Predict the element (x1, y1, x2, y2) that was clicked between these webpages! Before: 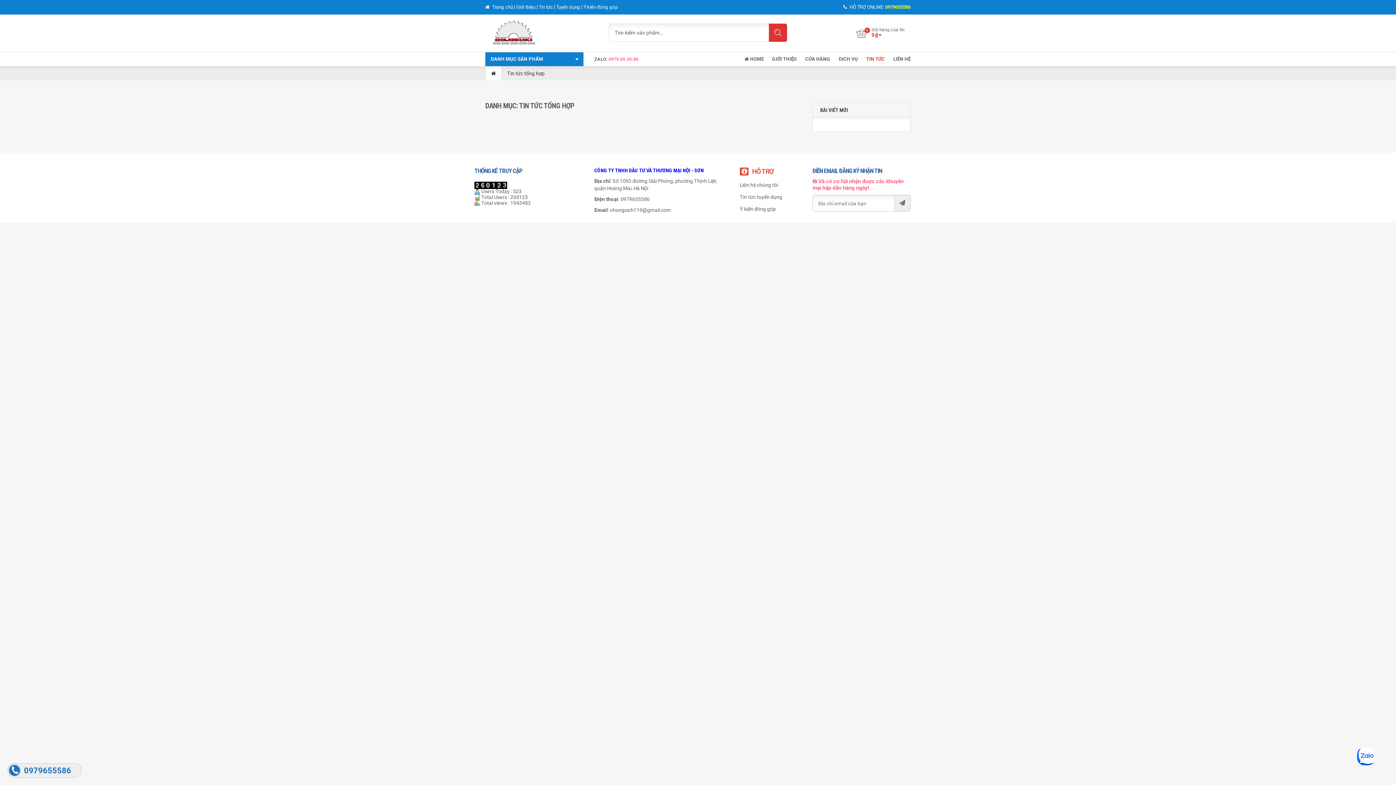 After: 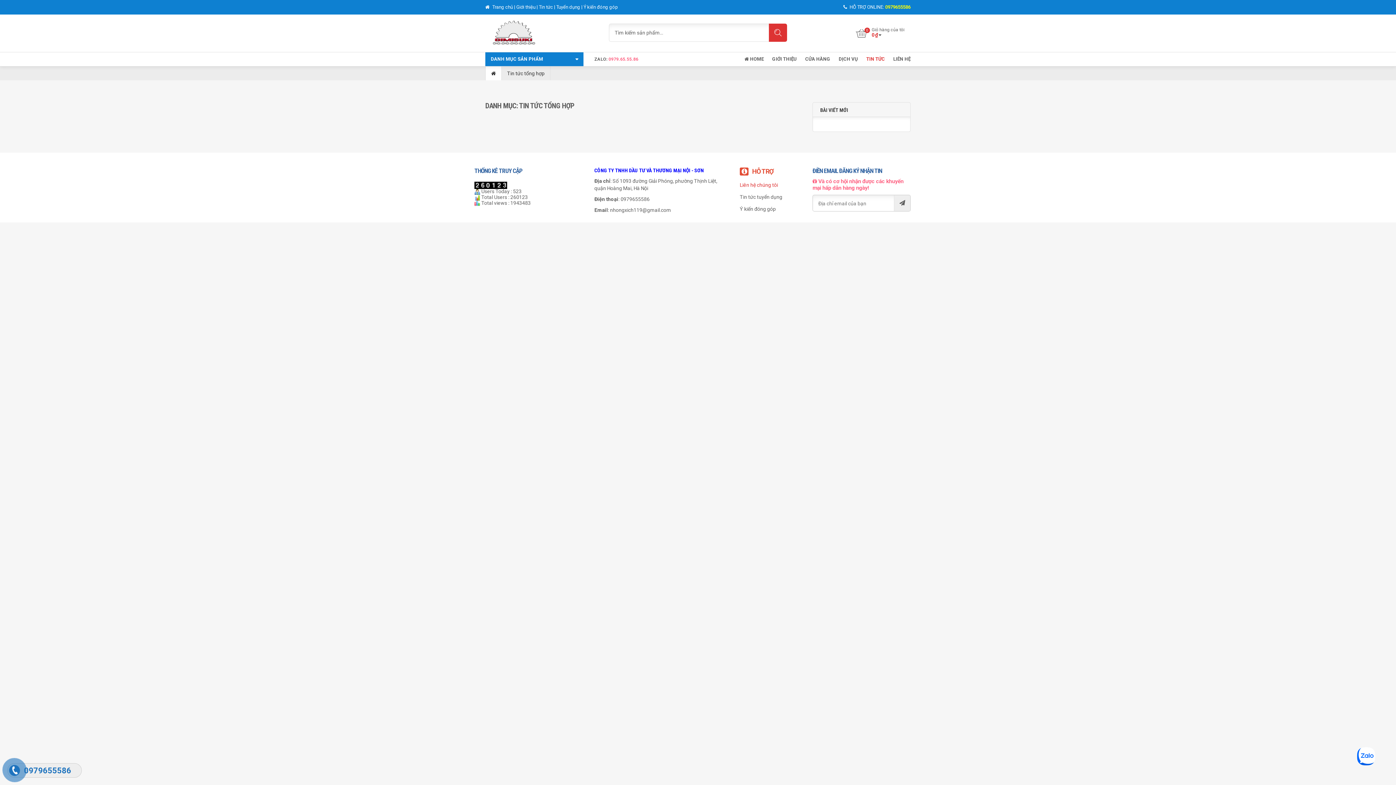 Action: label: Liên hệ chúng tôi bbox: (740, 182, 778, 188)